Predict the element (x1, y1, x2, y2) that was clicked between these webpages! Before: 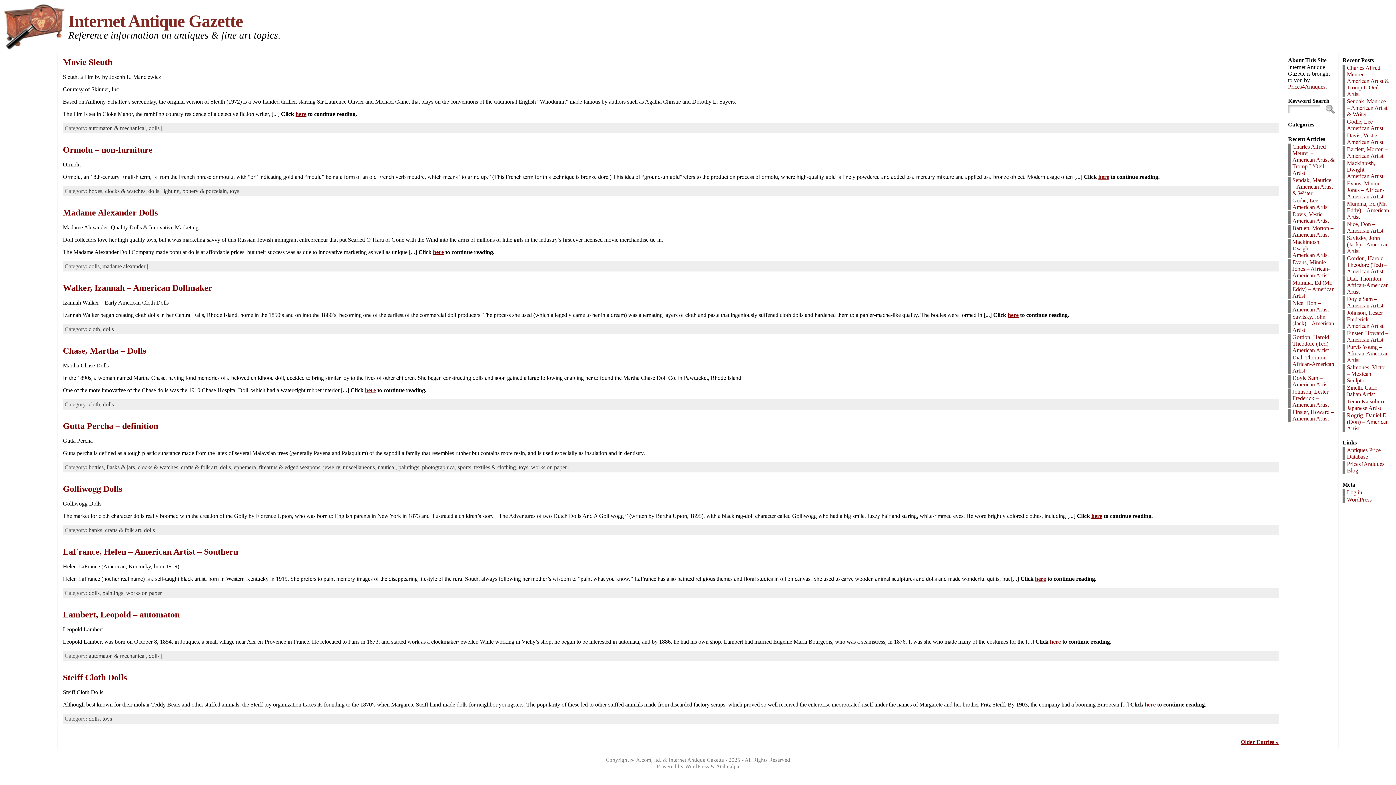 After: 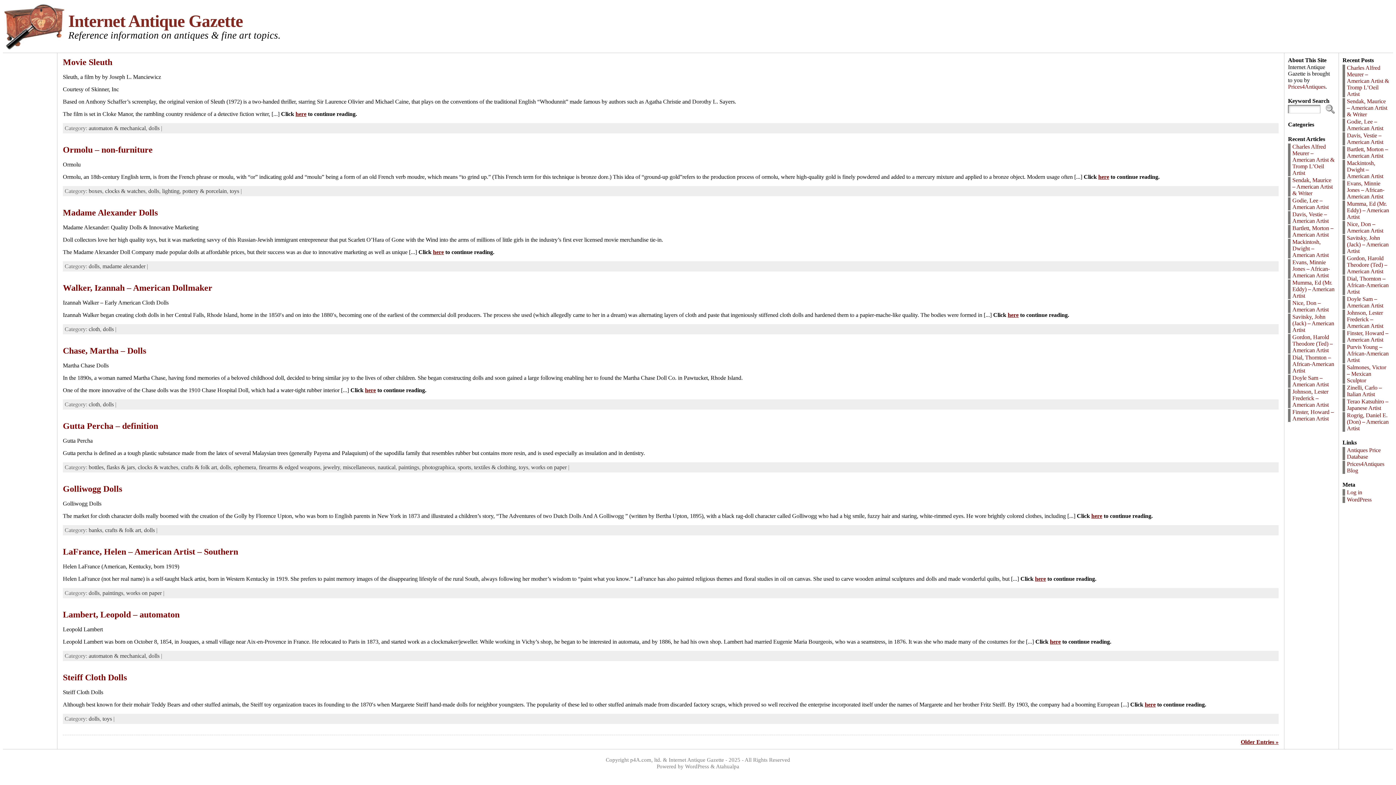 Action: label: dolls bbox: (102, 326, 113, 332)